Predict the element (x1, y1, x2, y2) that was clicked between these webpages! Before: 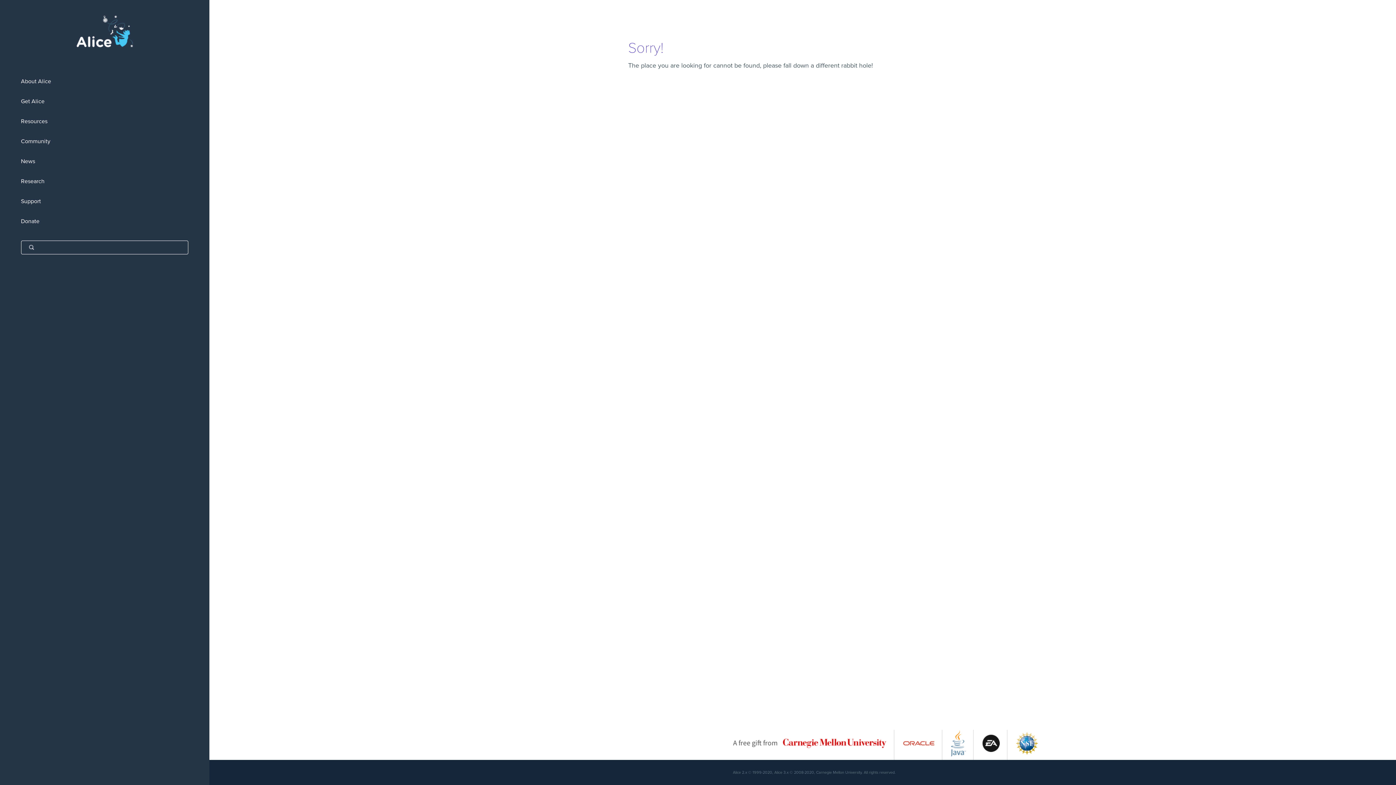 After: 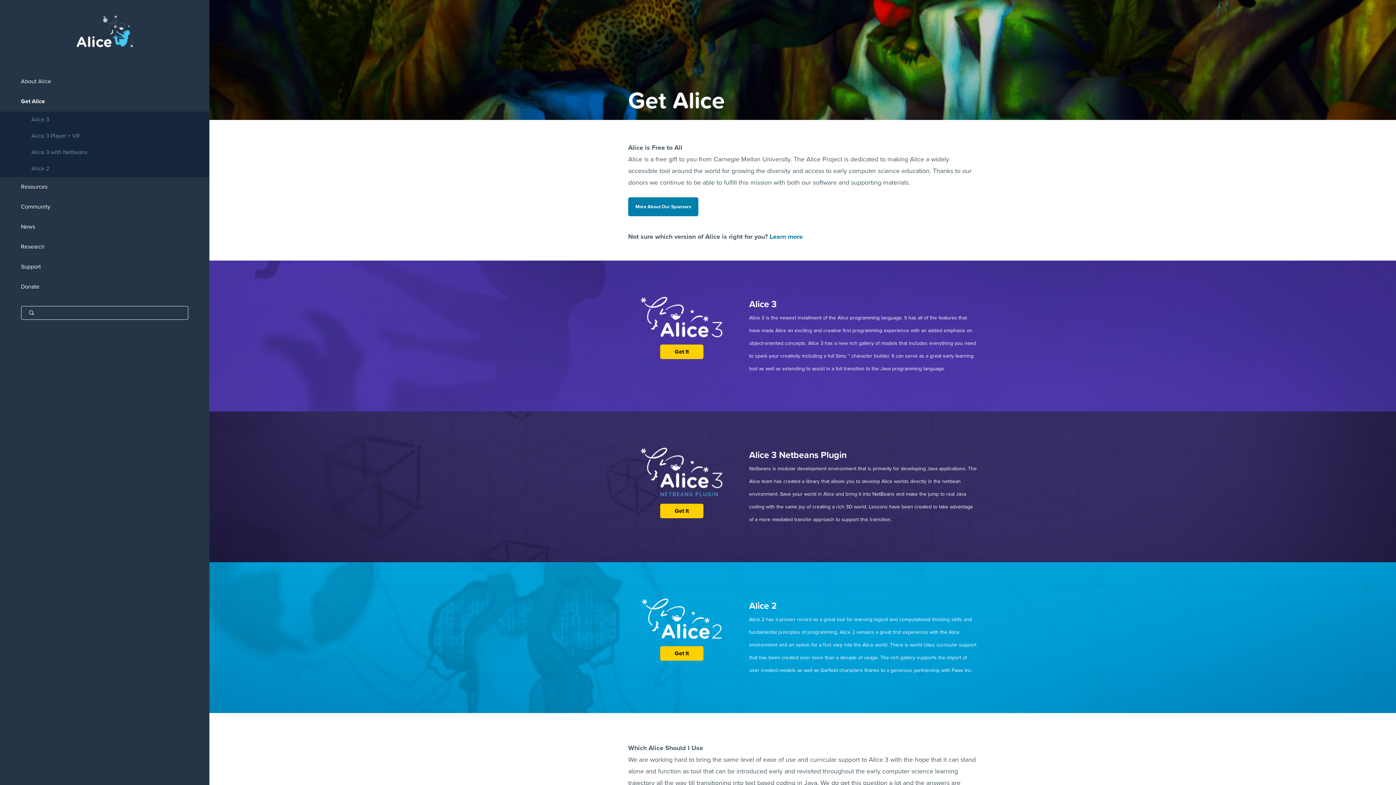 Action: label: Get Alice bbox: (0, 91, 209, 111)